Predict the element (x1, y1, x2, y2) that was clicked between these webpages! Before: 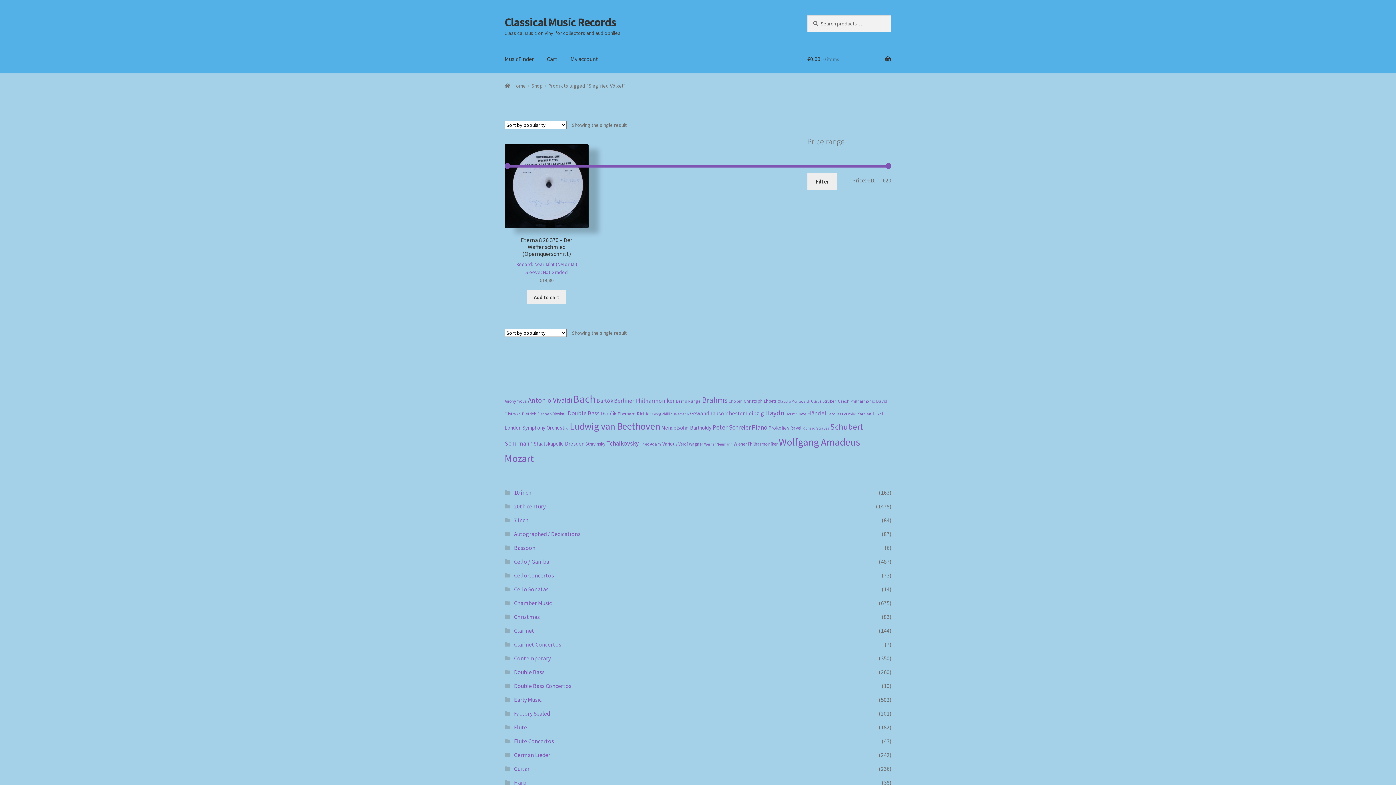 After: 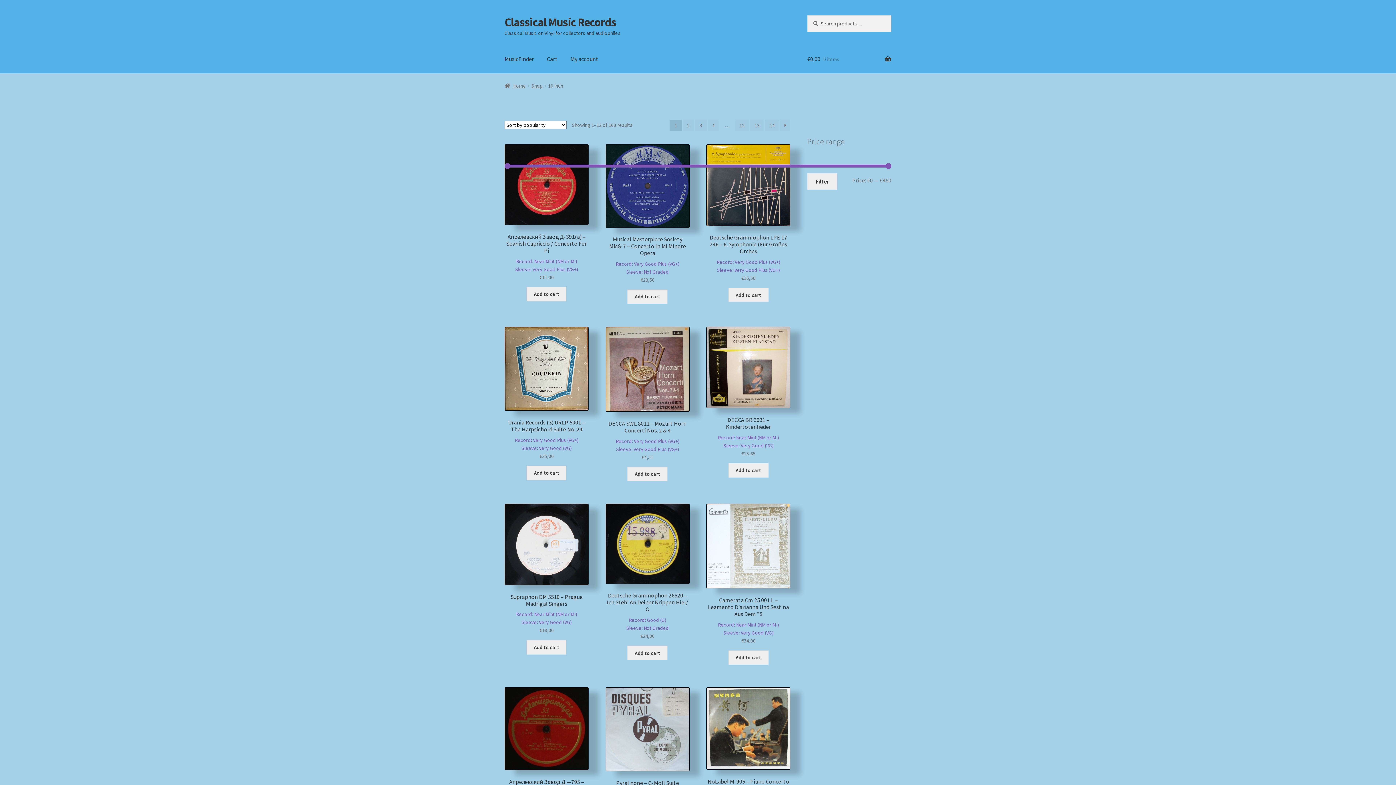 Action: bbox: (514, 488, 531, 496) label: 10 inch